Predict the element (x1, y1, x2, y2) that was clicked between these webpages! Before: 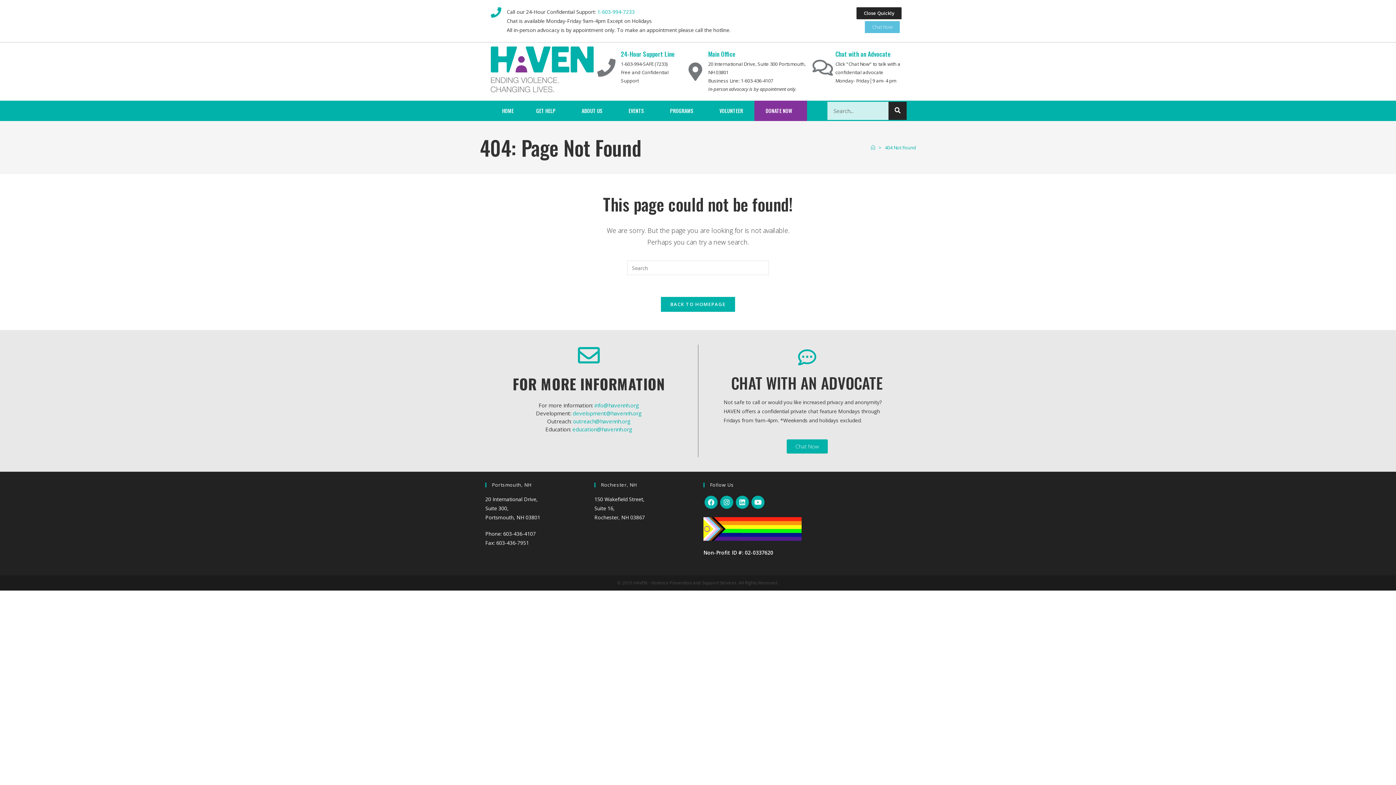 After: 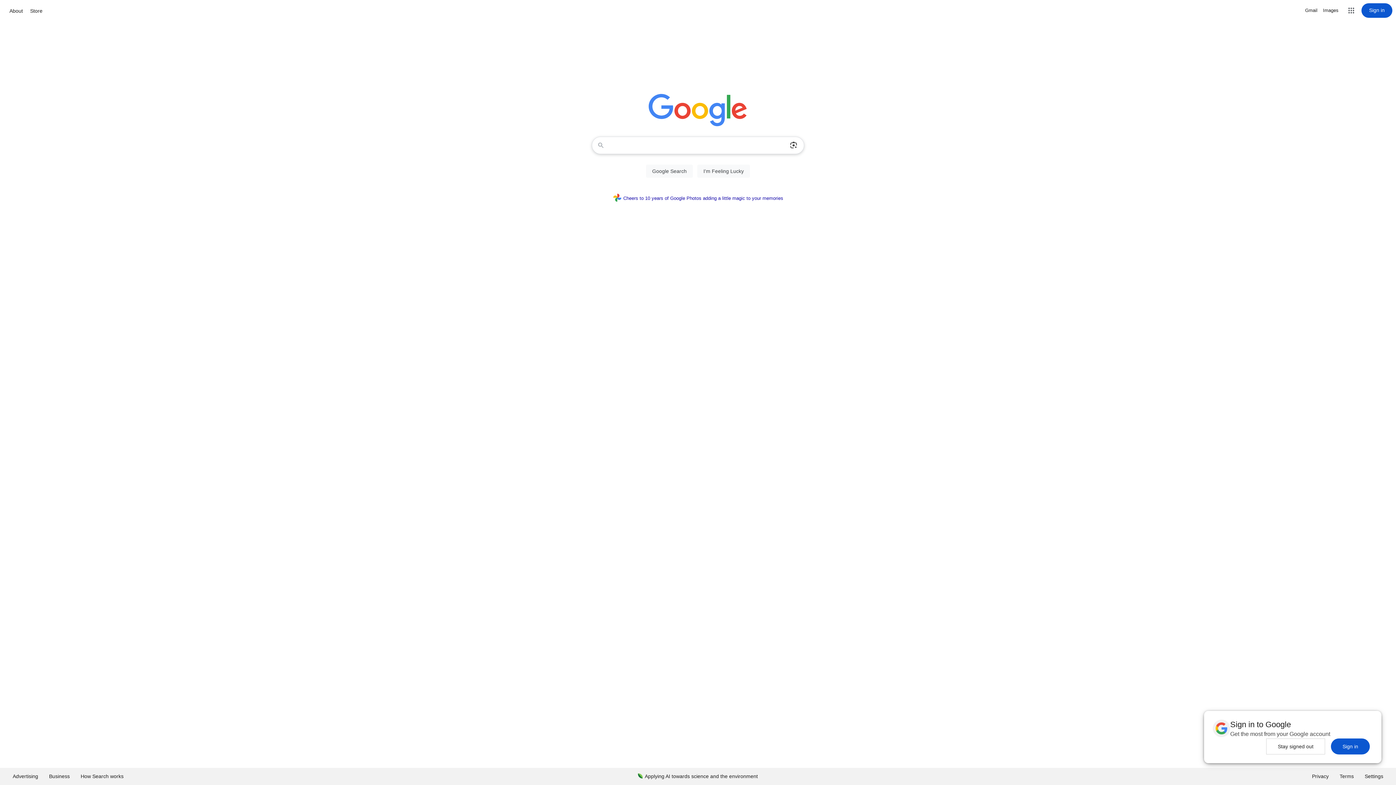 Action: label: Close Quickly bbox: (856, 7, 901, 19)